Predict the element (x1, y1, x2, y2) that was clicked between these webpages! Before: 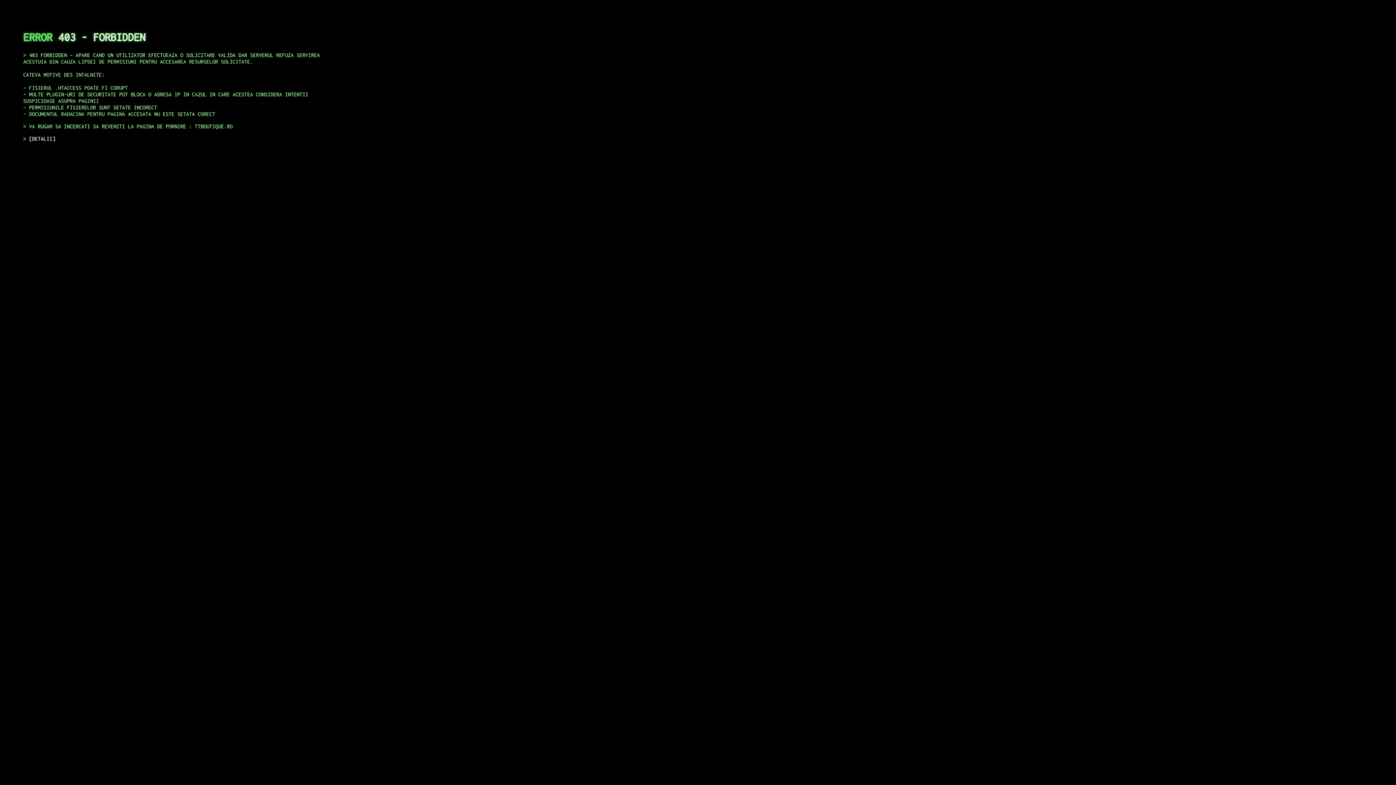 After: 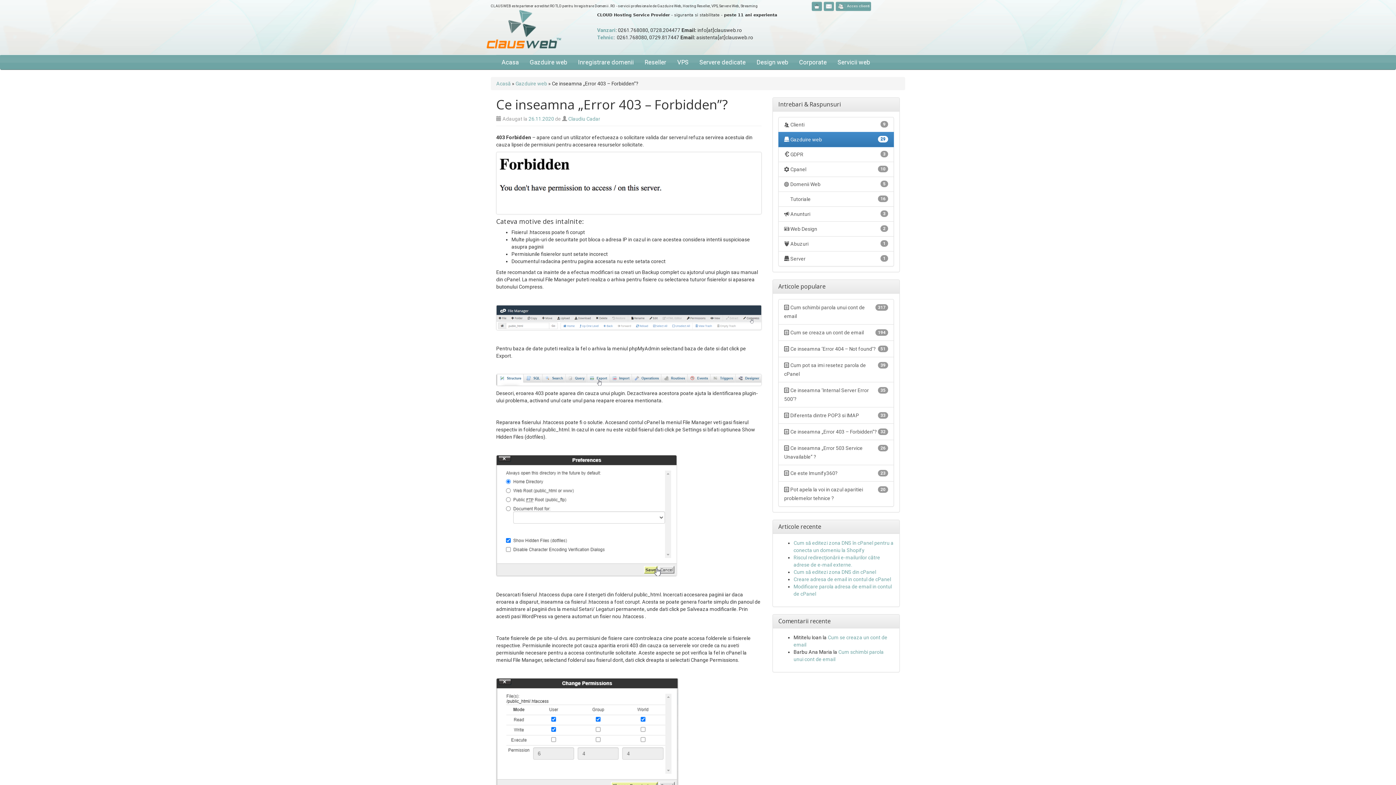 Action: bbox: (29, 135, 55, 141) label: DETALII